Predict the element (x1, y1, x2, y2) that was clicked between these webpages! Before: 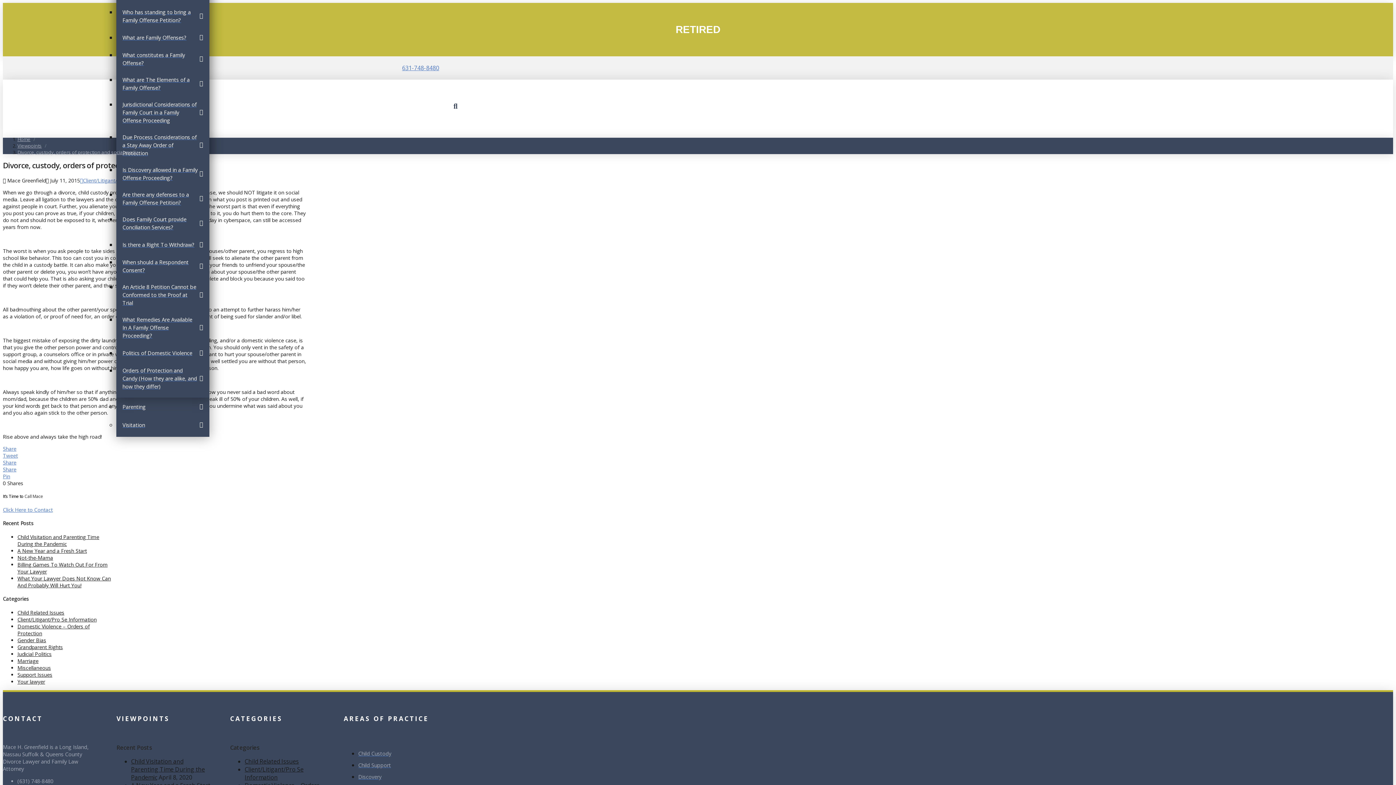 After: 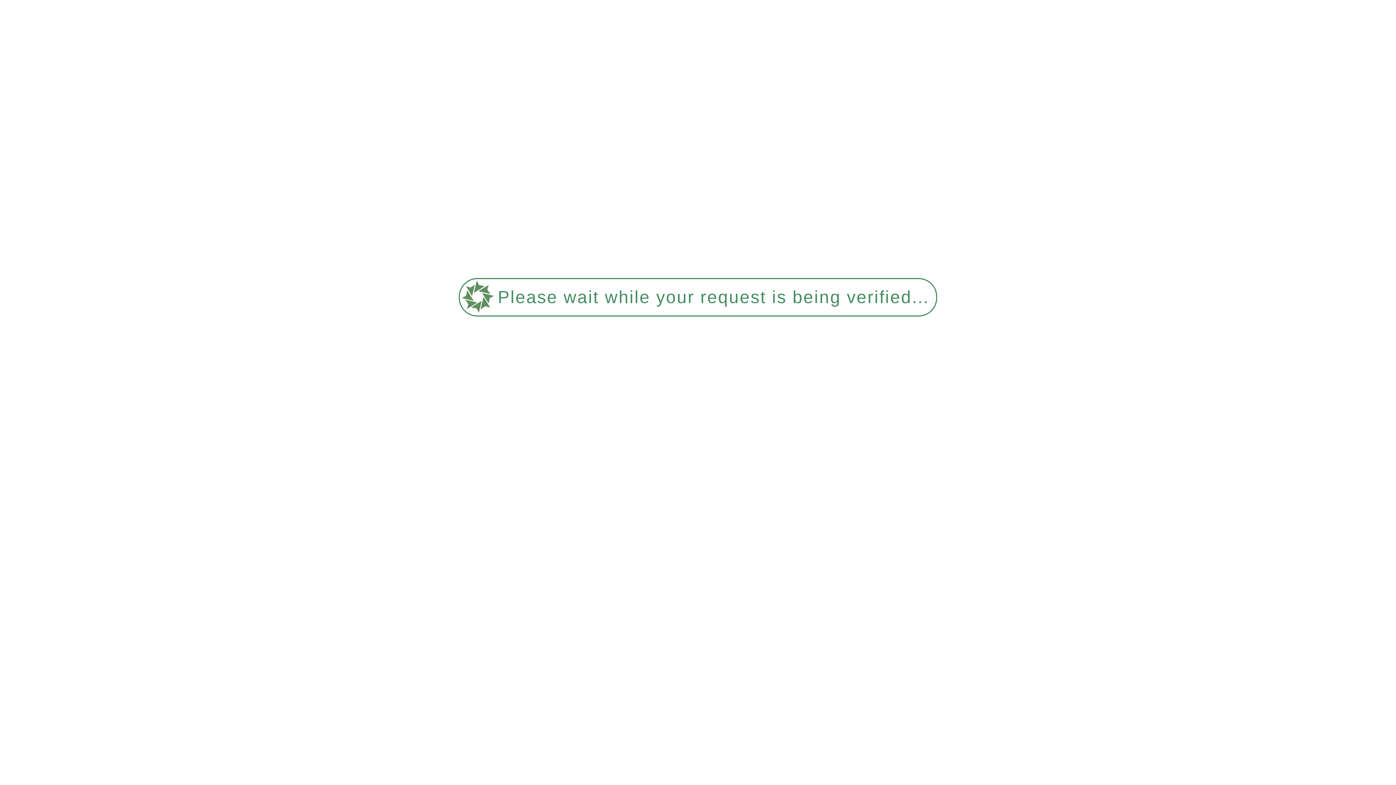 Action: bbox: (131, 757, 204, 781) label: Child Visitation and Parenting Time During the Pandemic